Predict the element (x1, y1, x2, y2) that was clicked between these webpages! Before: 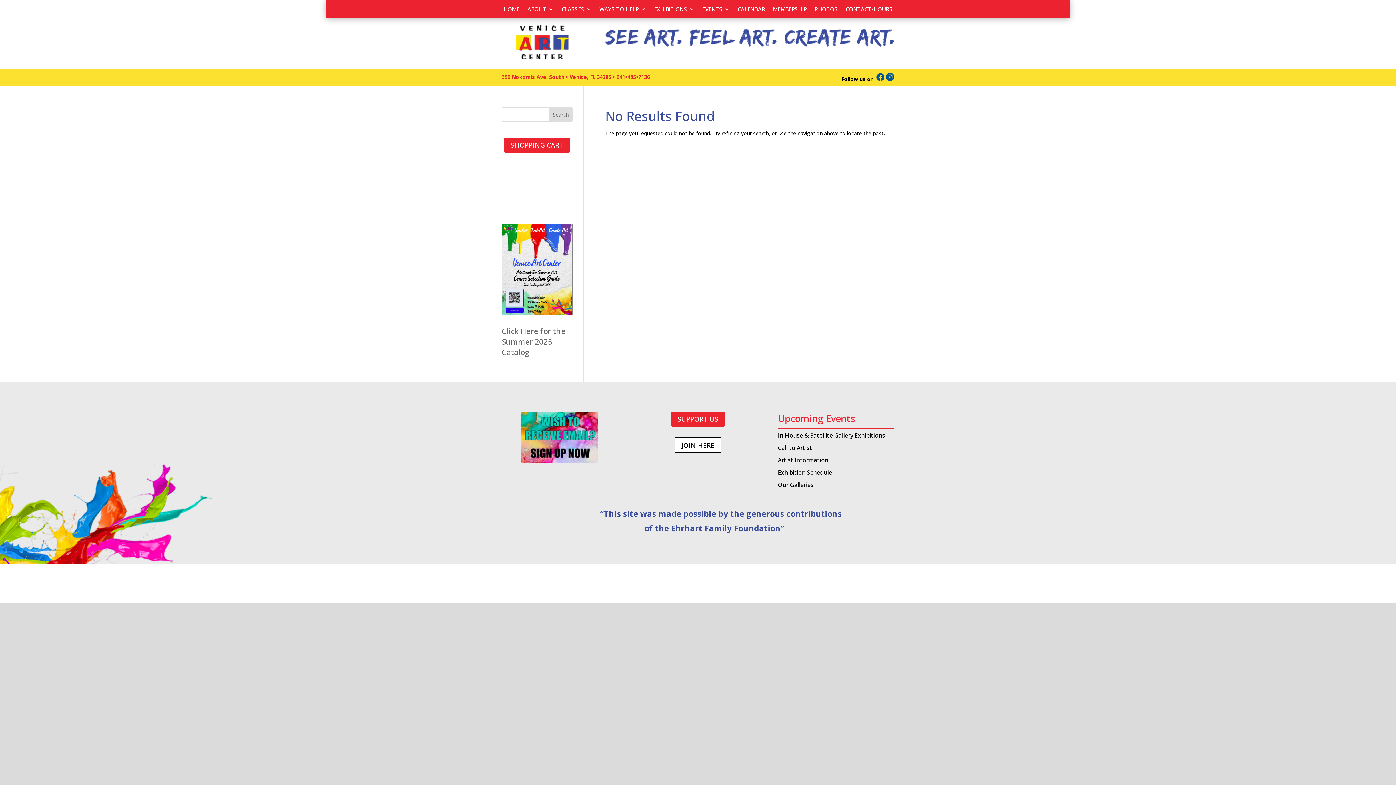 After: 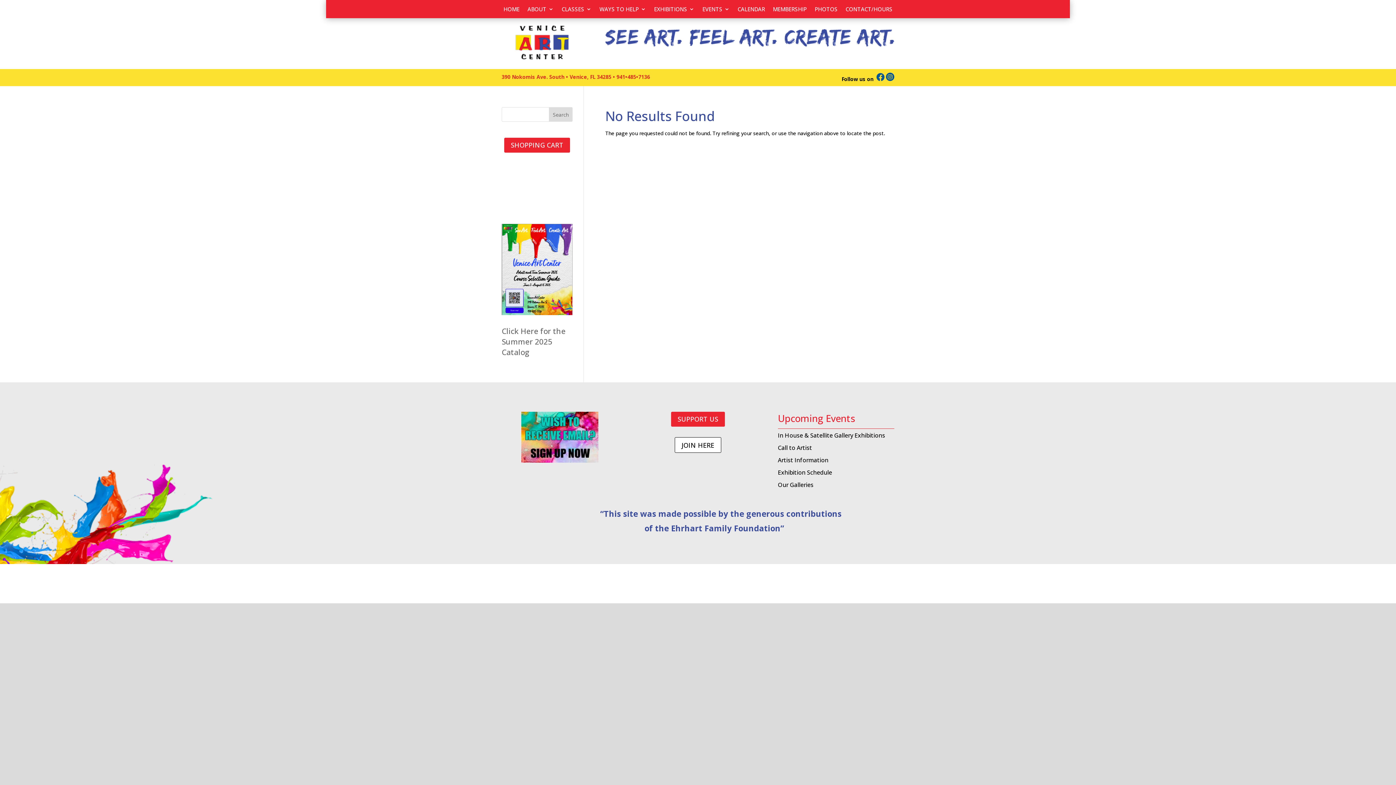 Action: bbox: (501, 326, 565, 357) label: Click Here for the Summer 2025 Catalog